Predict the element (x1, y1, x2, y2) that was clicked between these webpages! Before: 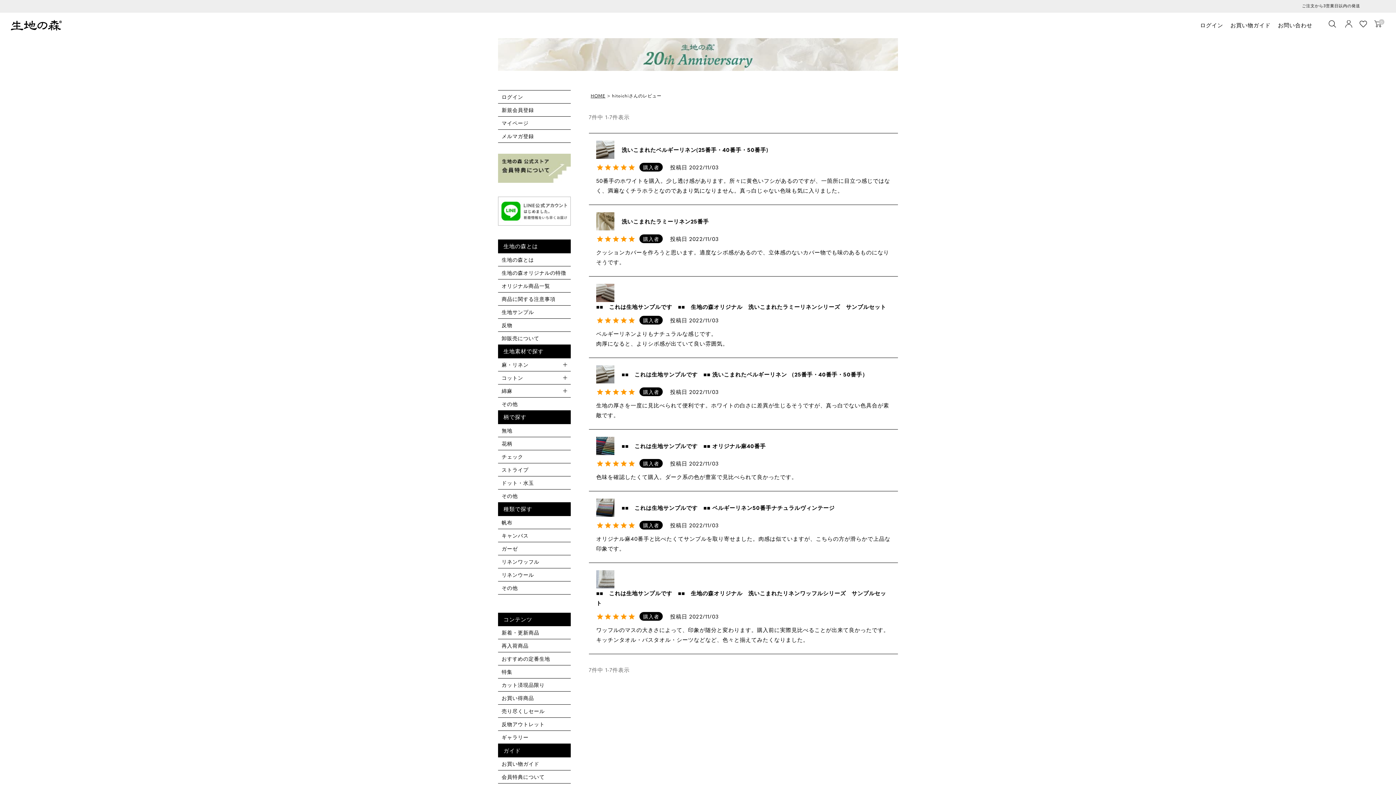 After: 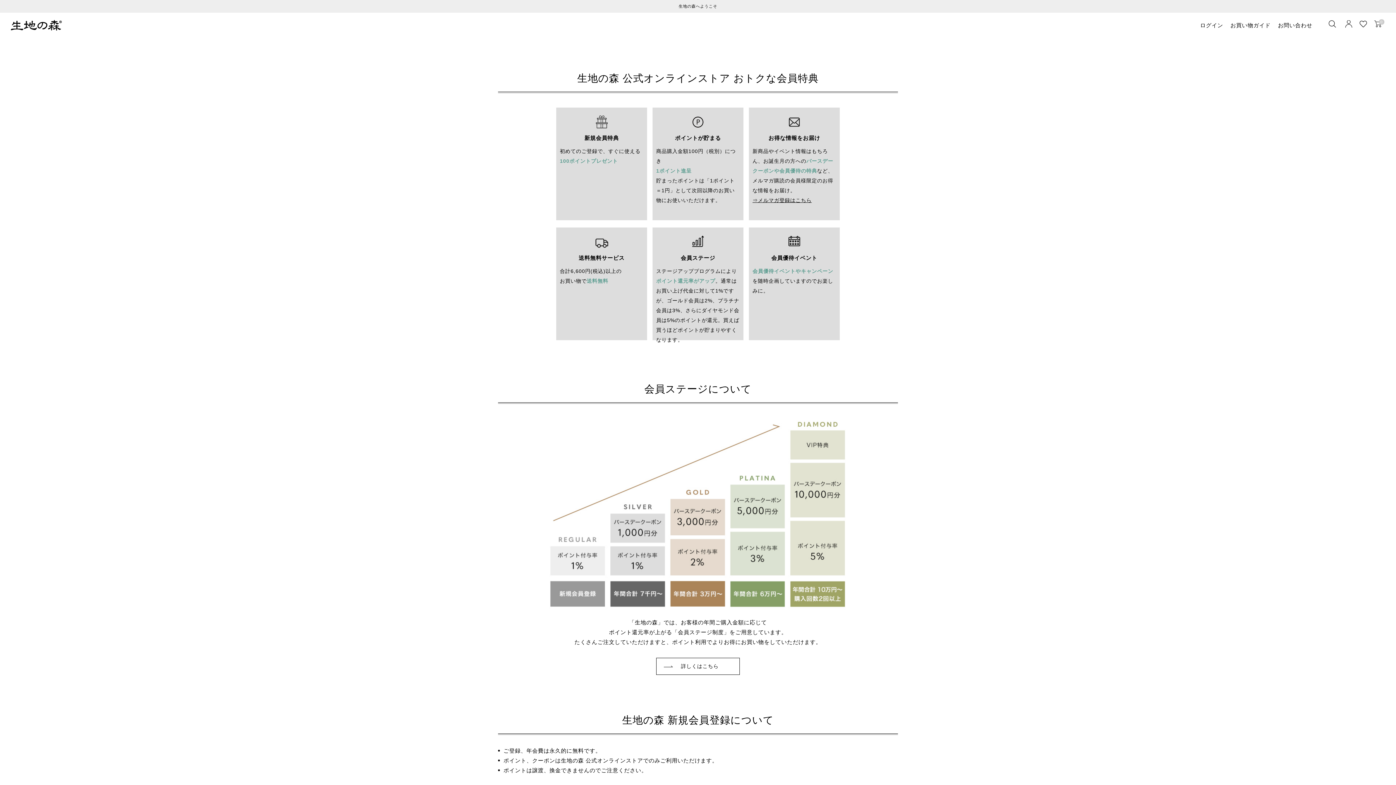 Action: bbox: (501, 106, 567, 113) label: 新規会員登録